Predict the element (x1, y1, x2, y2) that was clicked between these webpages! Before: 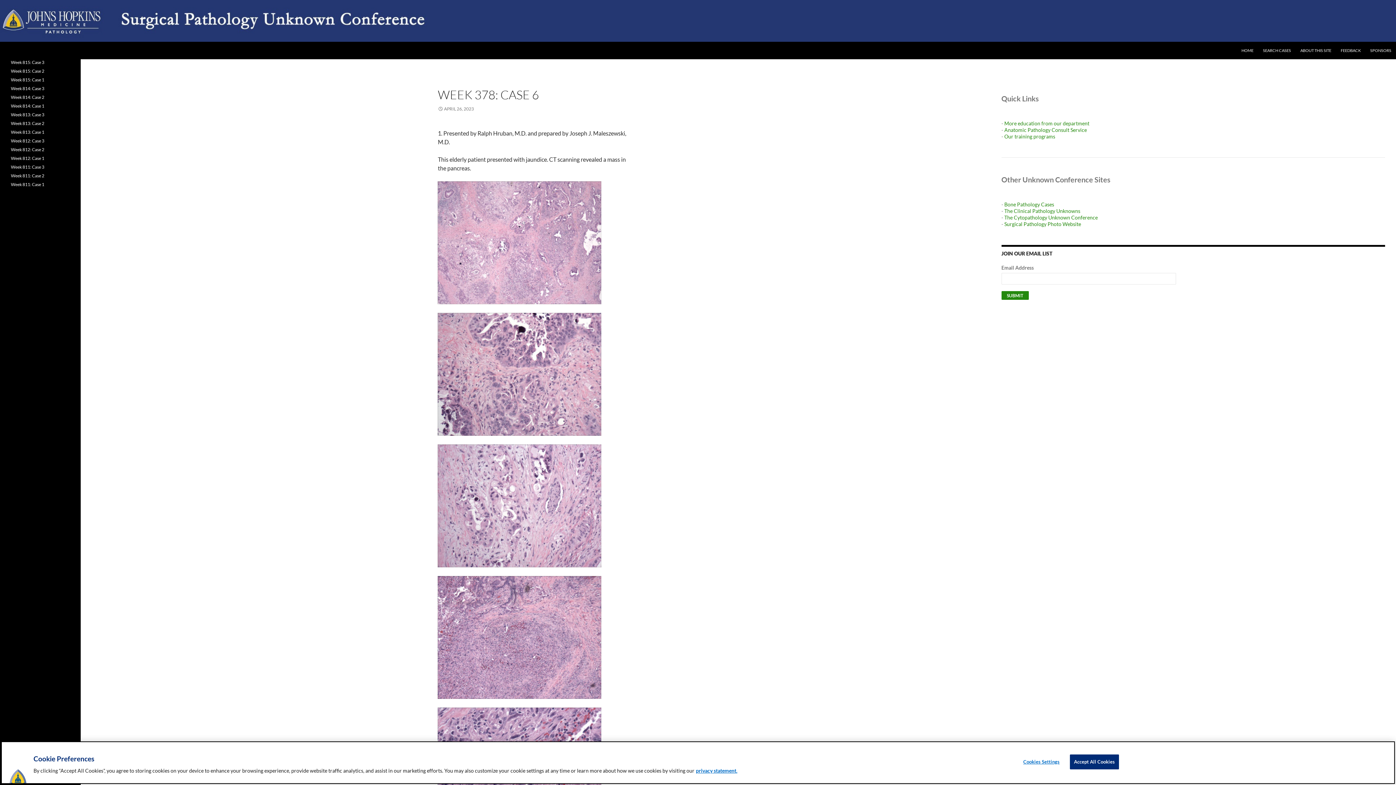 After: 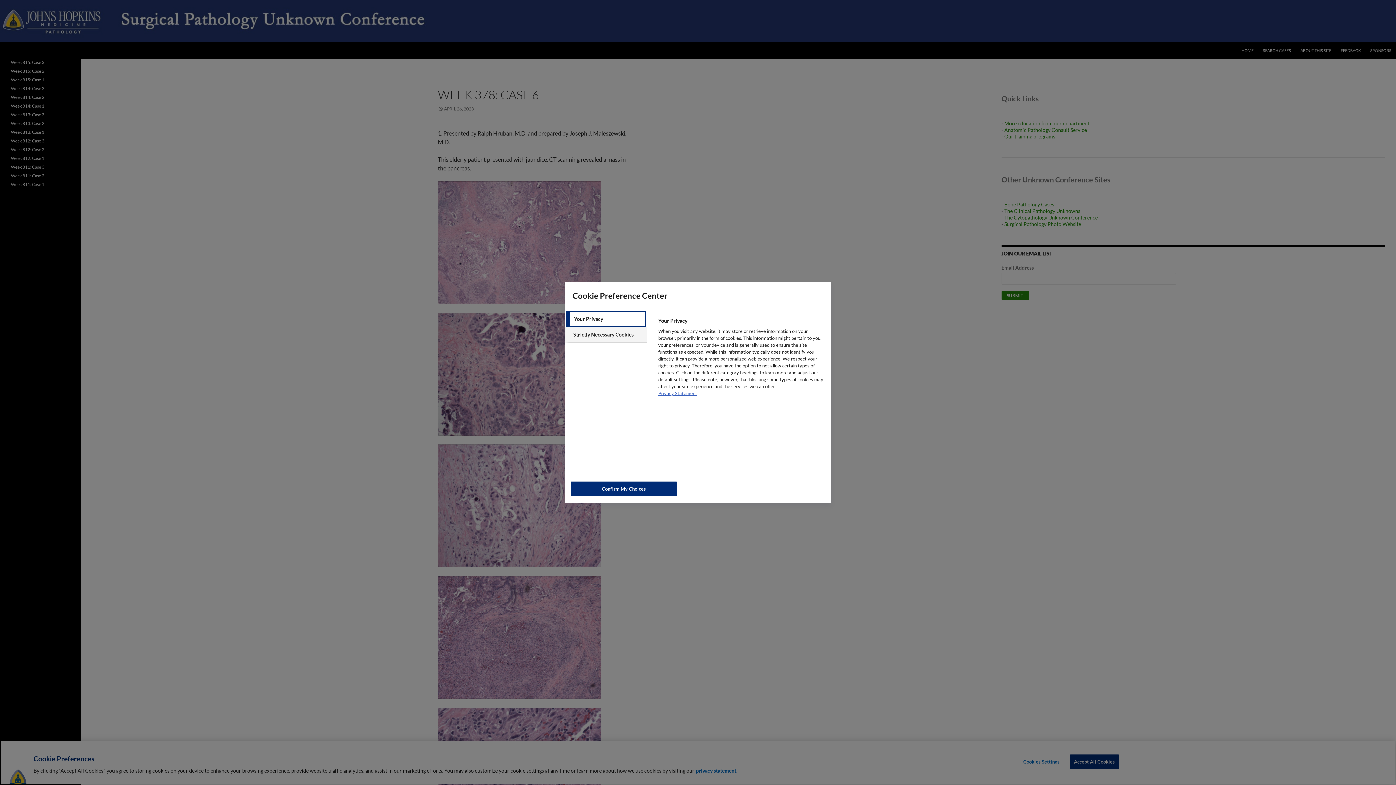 Action: label: Cookies Settings bbox: (1019, 755, 1064, 769)